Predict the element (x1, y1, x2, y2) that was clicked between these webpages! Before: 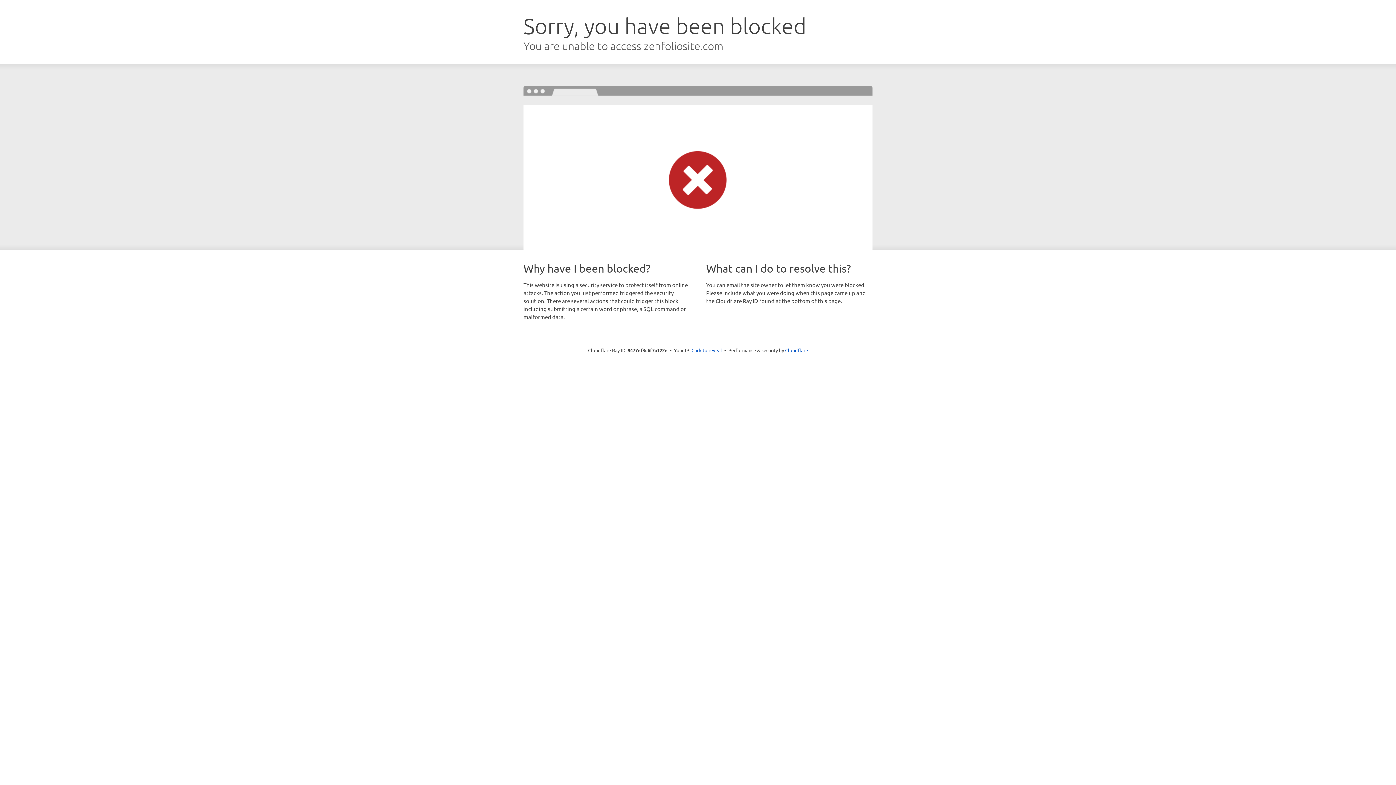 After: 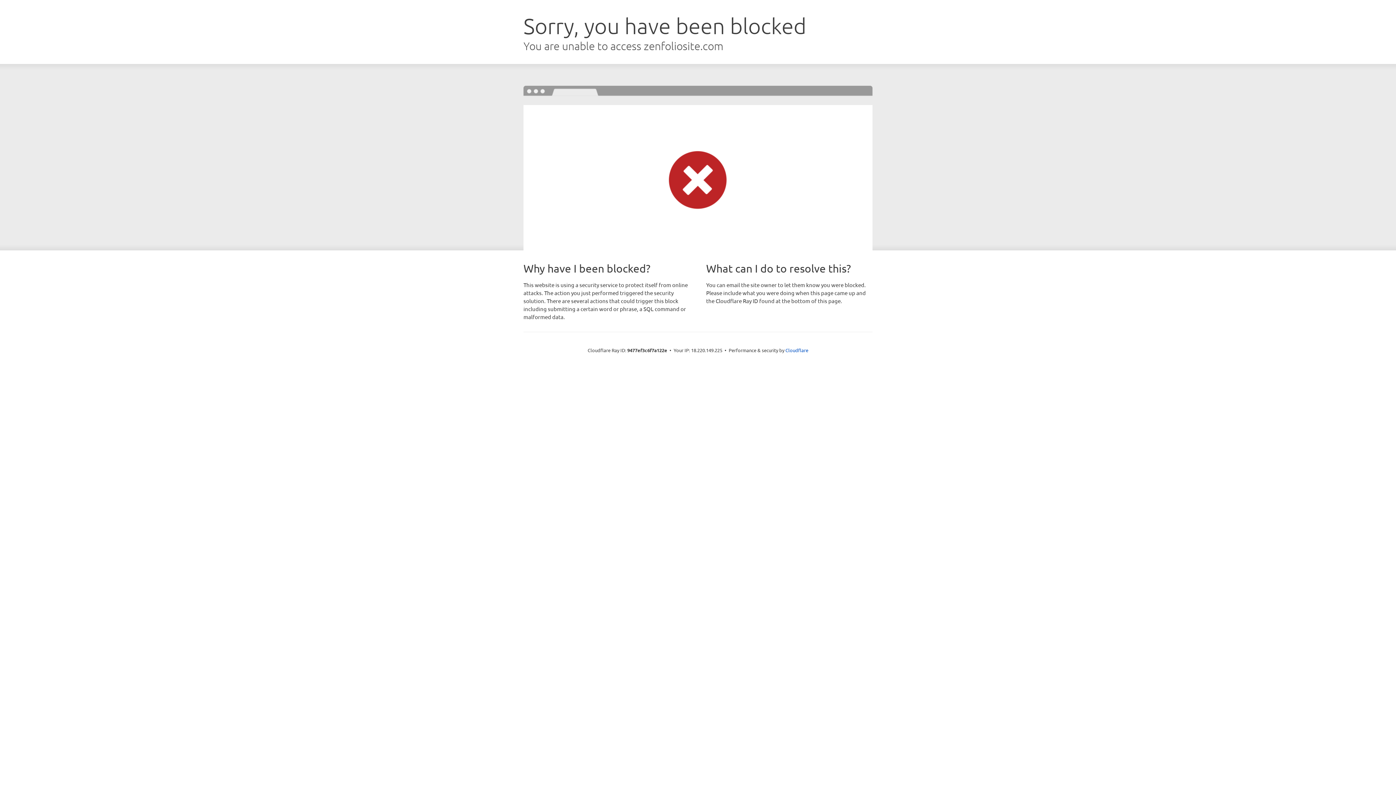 Action: bbox: (691, 346, 722, 353) label: Click to reveal